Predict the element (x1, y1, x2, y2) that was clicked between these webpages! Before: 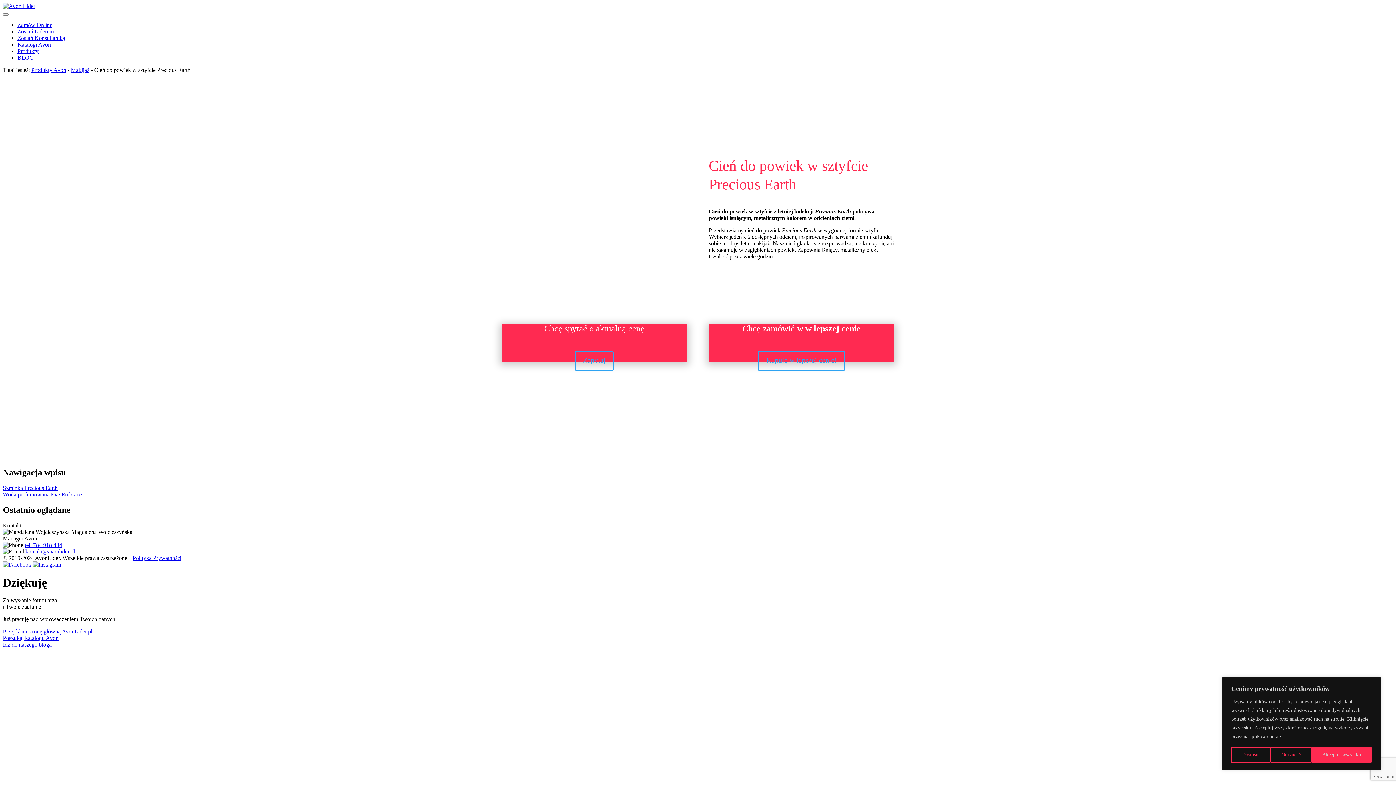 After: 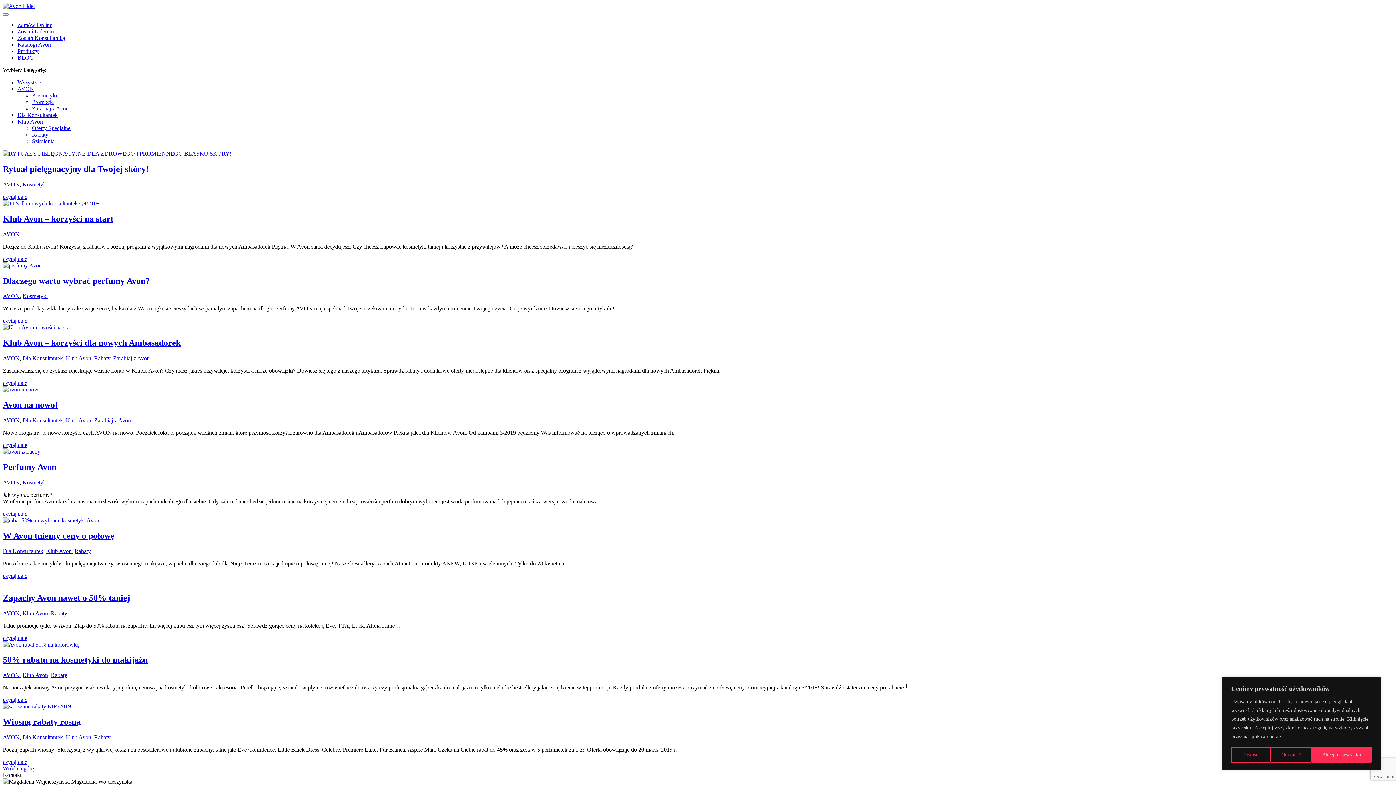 Action: bbox: (17, 54, 33, 60) label: BLOG